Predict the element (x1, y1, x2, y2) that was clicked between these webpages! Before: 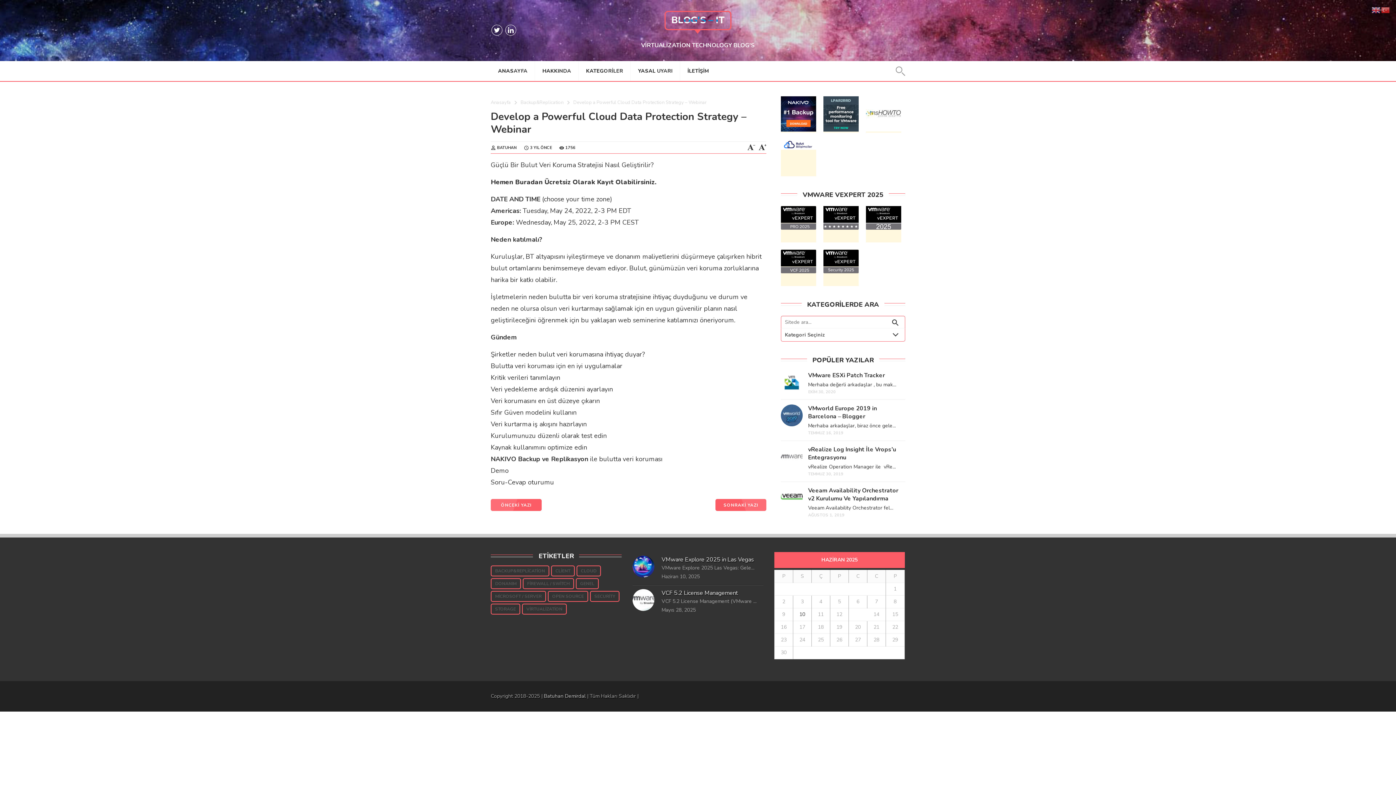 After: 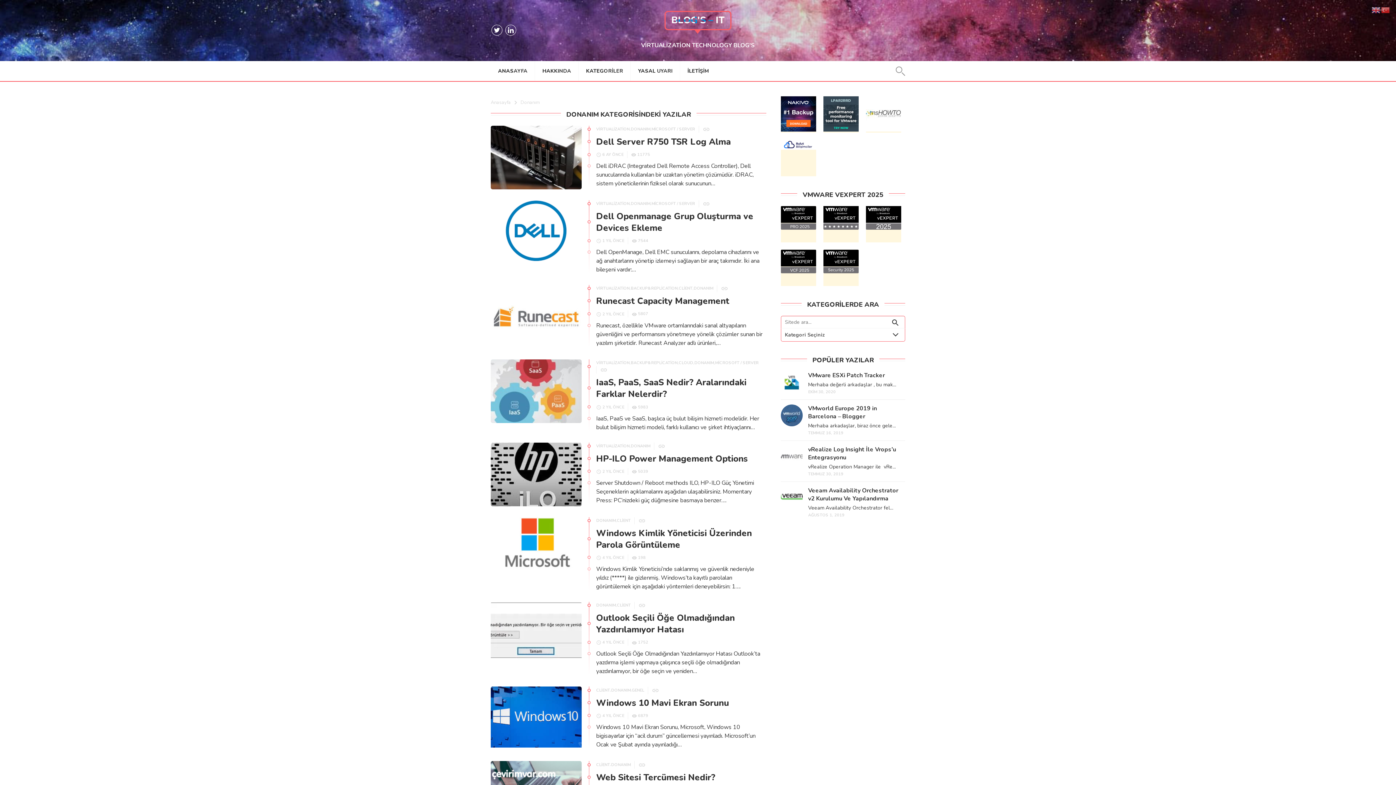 Action: label: Donanım (9 öge) bbox: (490, 578, 521, 589)